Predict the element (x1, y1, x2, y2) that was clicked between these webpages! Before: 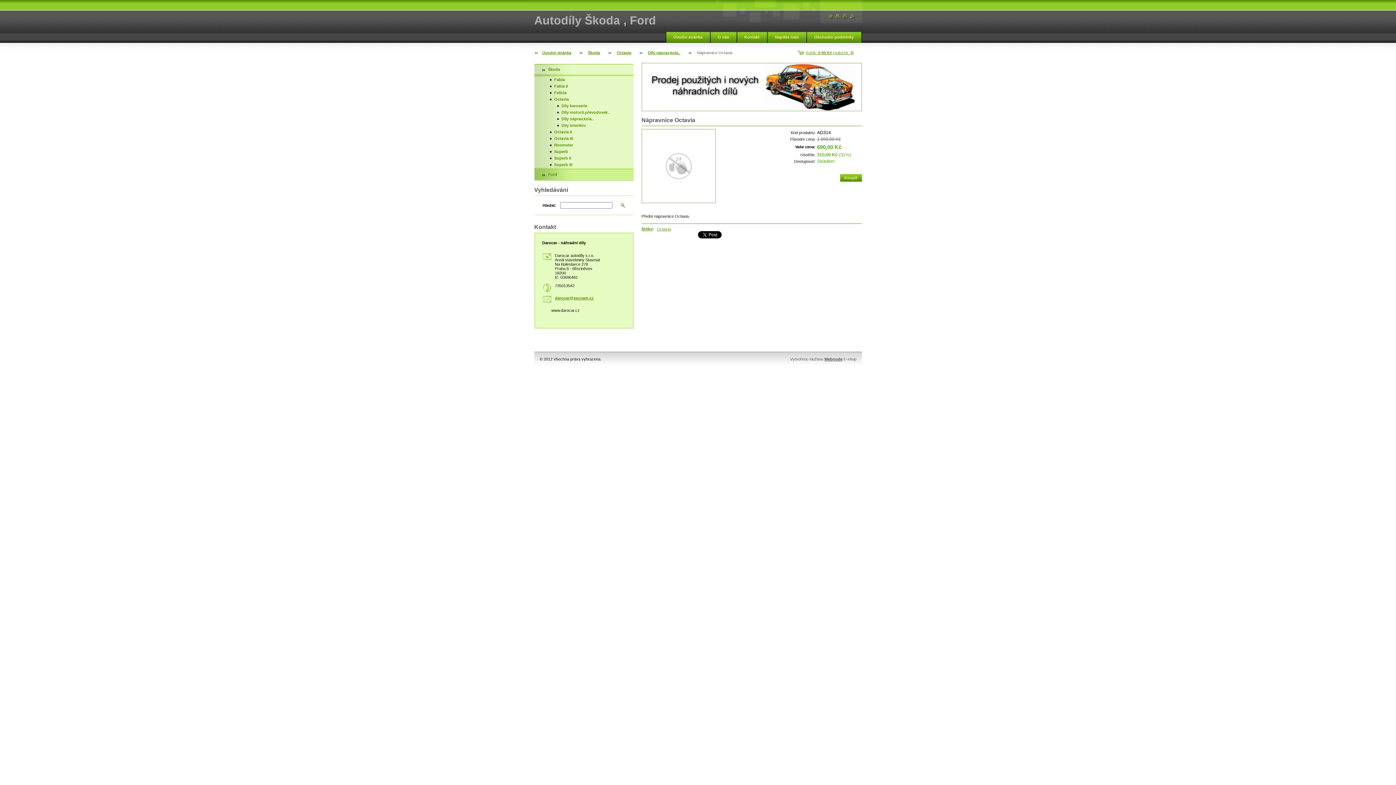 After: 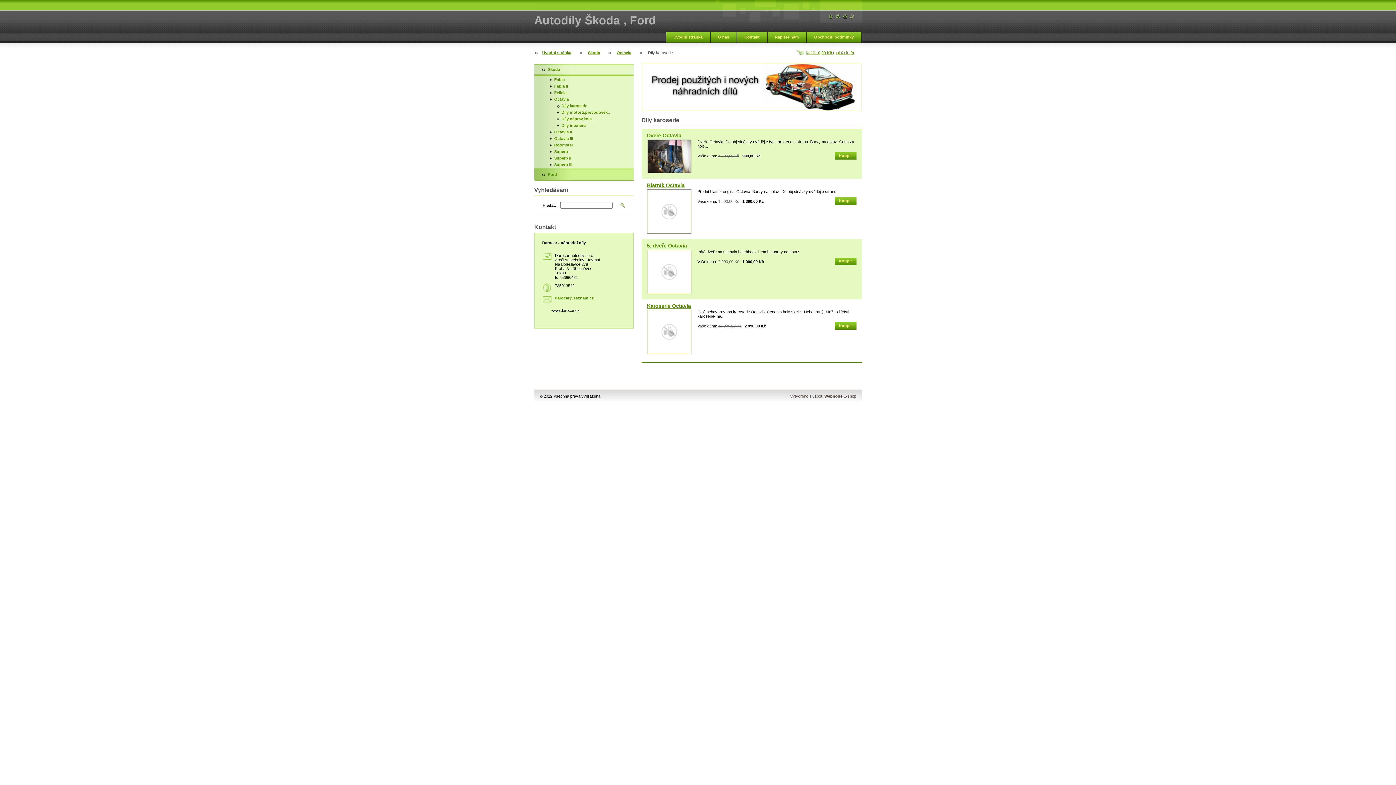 Action: bbox: (534, 102, 633, 109) label: Díly karoserie